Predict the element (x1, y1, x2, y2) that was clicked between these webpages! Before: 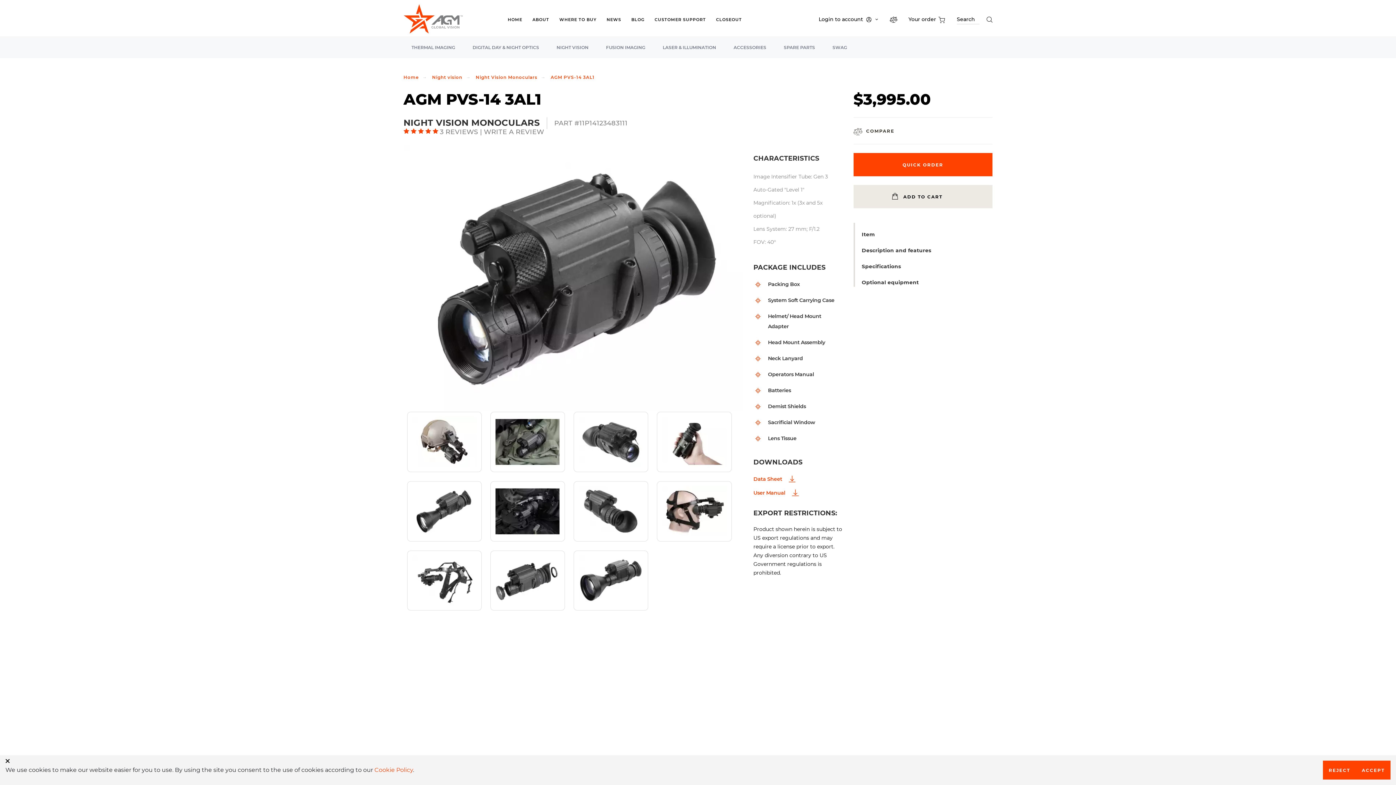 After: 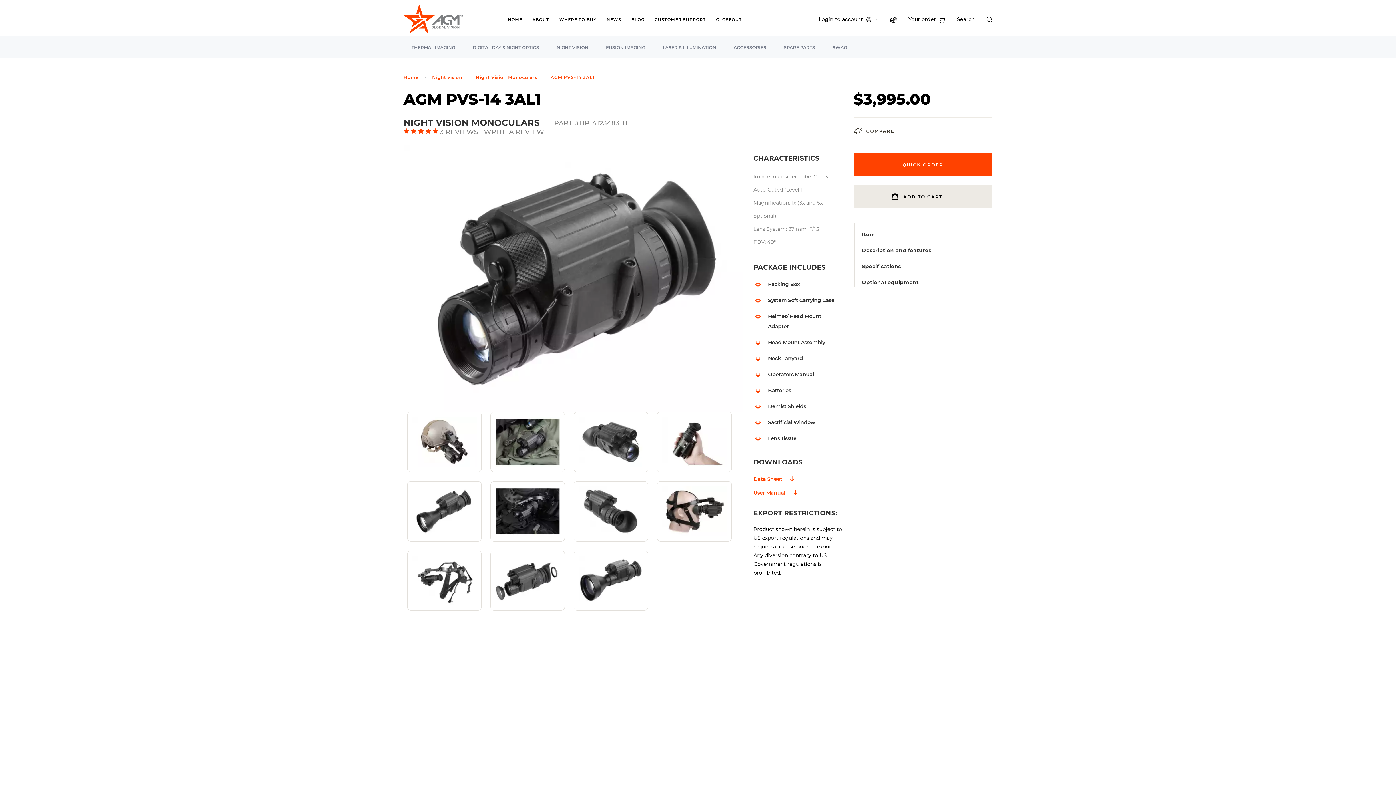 Action: bbox: (1356, 761, 1390, 780) label: ACCEPT